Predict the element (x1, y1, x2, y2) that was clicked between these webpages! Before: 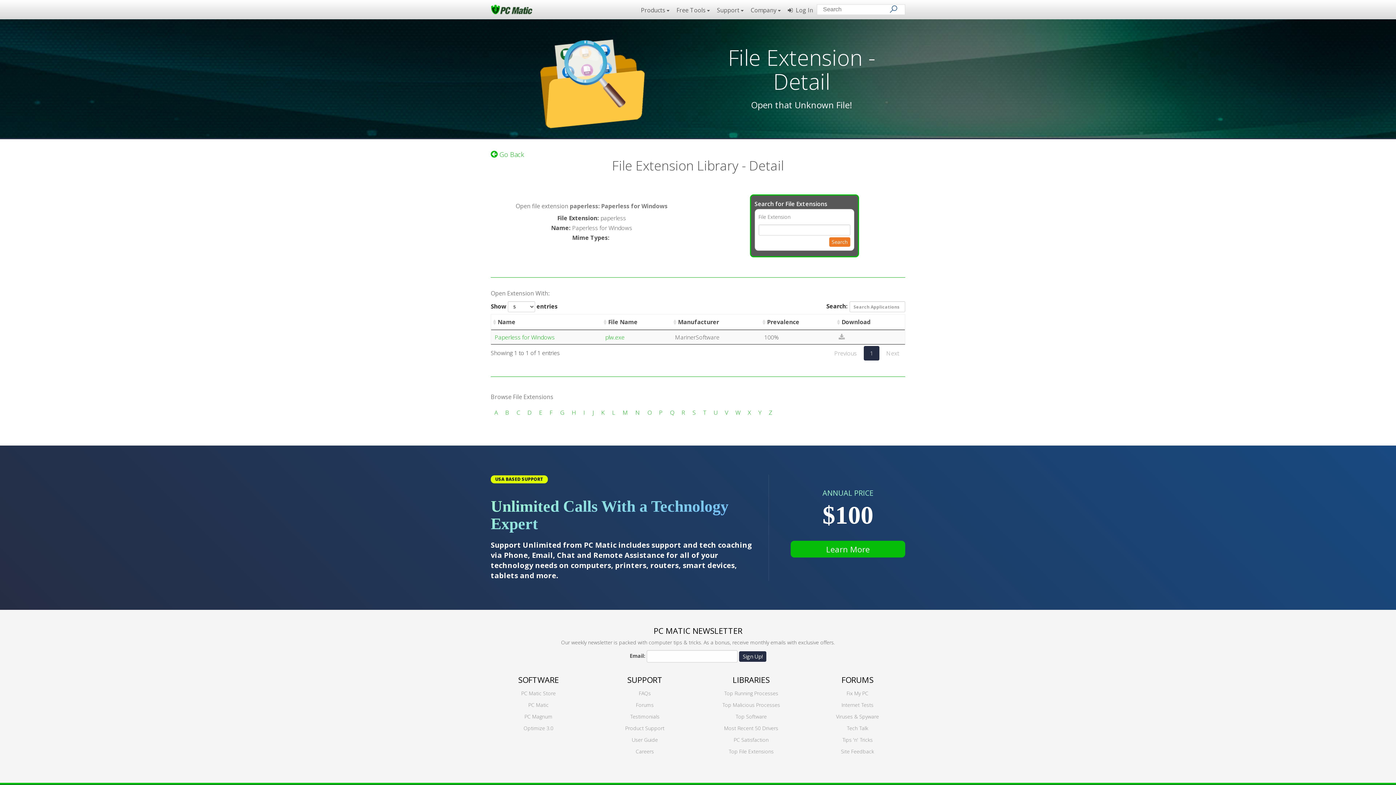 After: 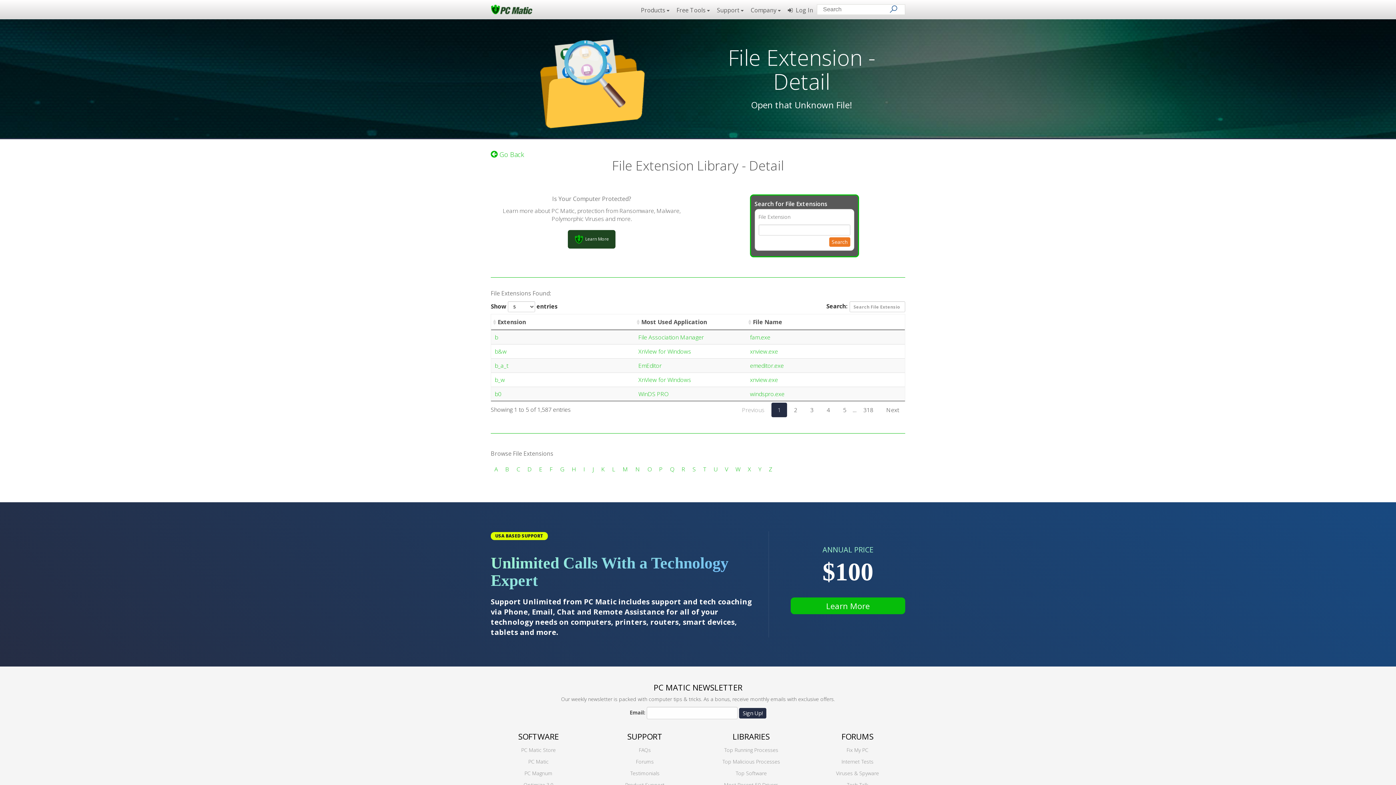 Action: label: B bbox: (505, 408, 509, 416)